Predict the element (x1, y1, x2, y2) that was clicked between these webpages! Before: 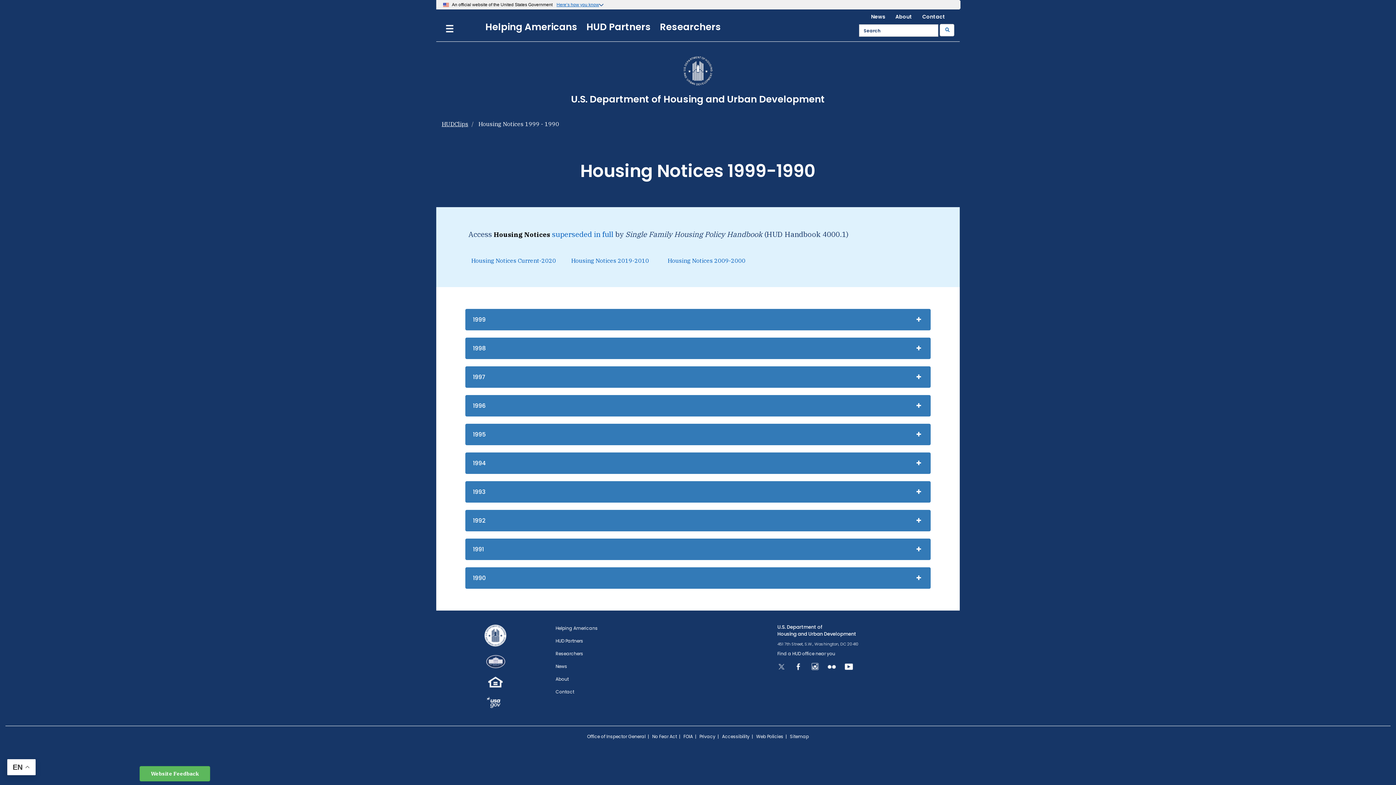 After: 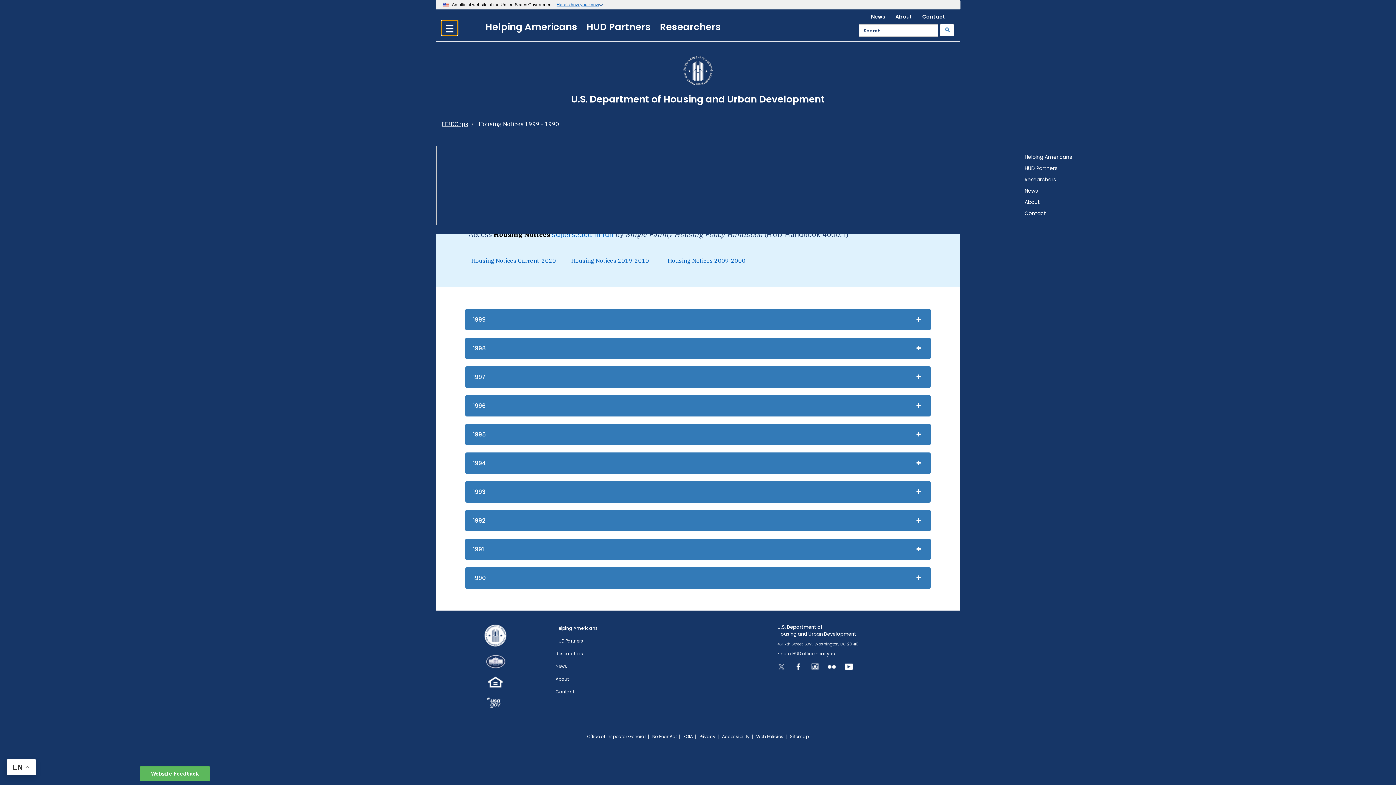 Action: label: Menu bbox: (441, 20, 457, 35)